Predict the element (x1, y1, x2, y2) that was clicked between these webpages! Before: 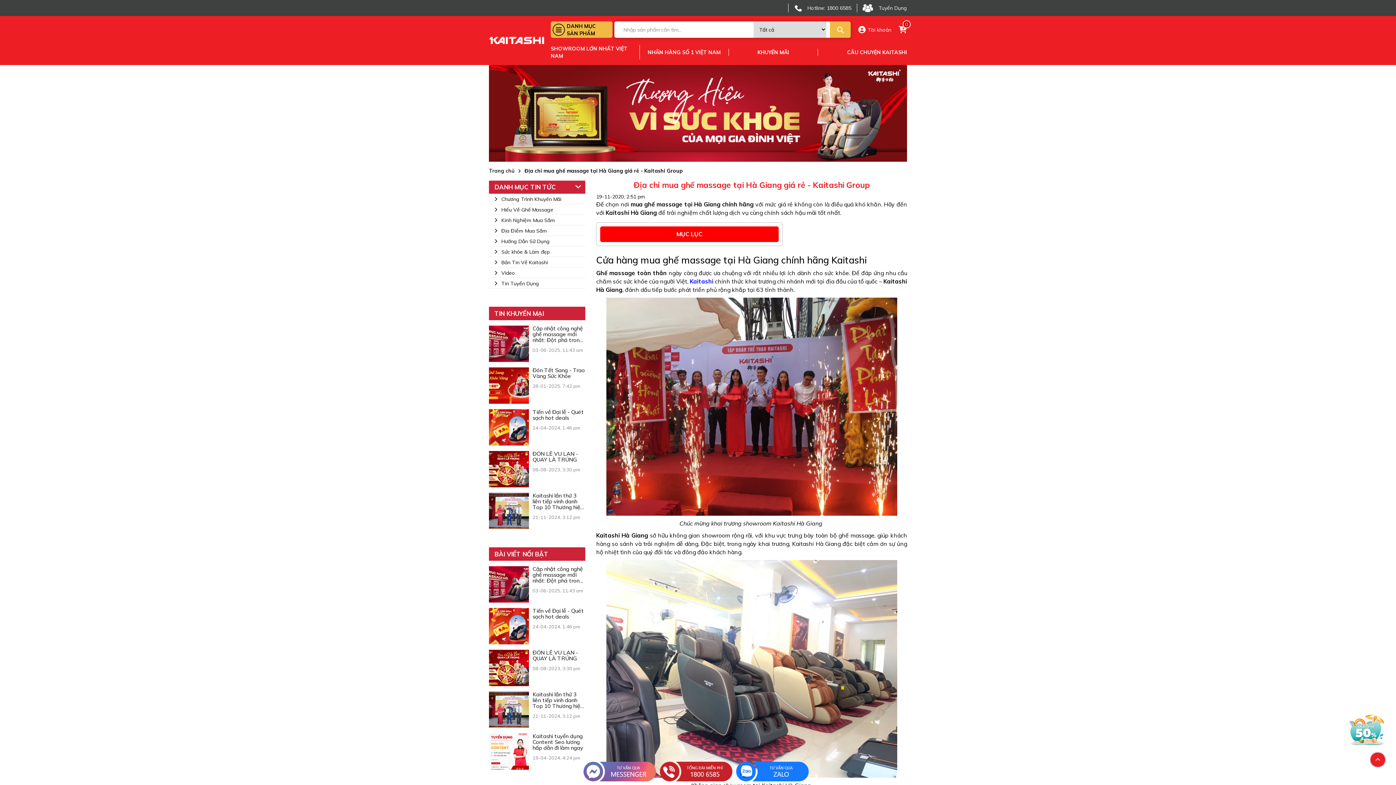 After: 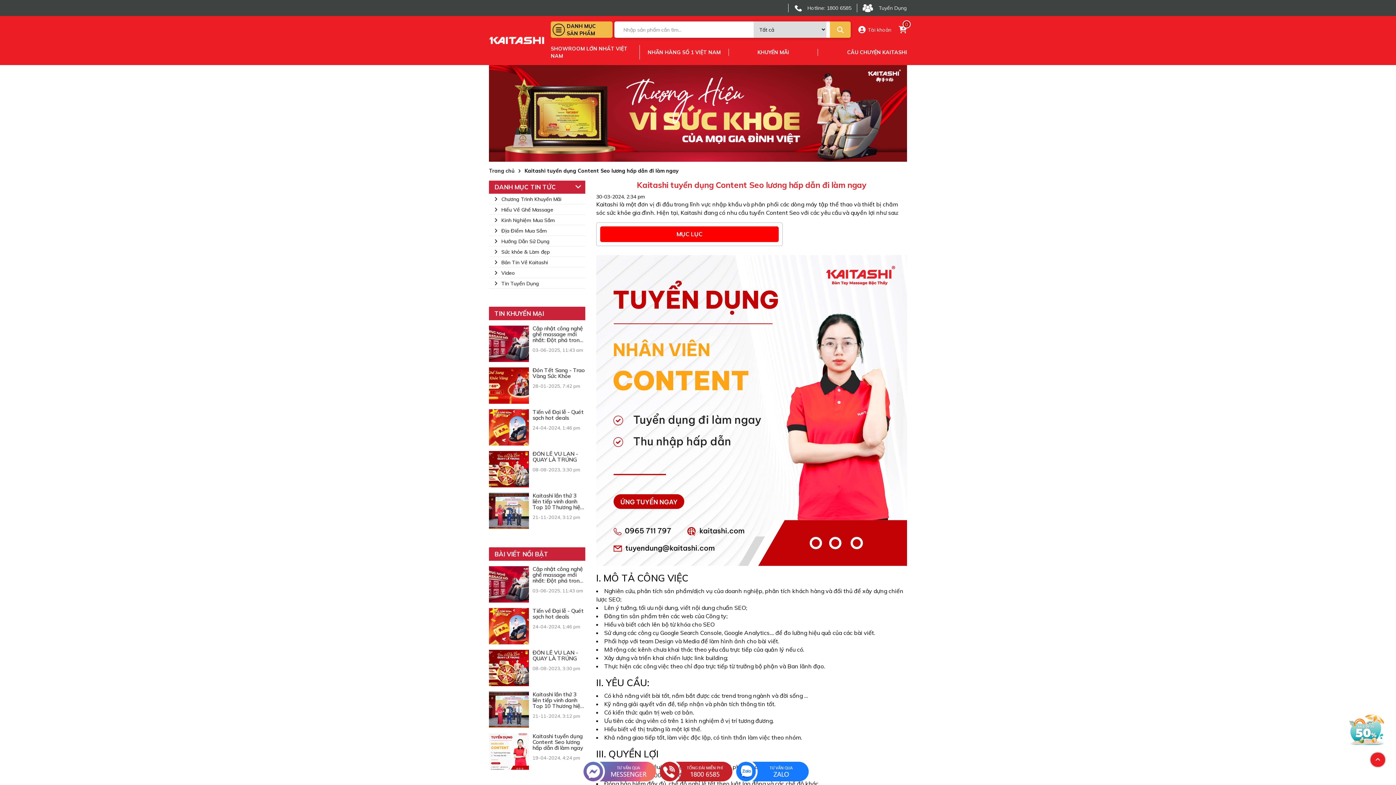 Action: bbox: (489, 733, 529, 770)